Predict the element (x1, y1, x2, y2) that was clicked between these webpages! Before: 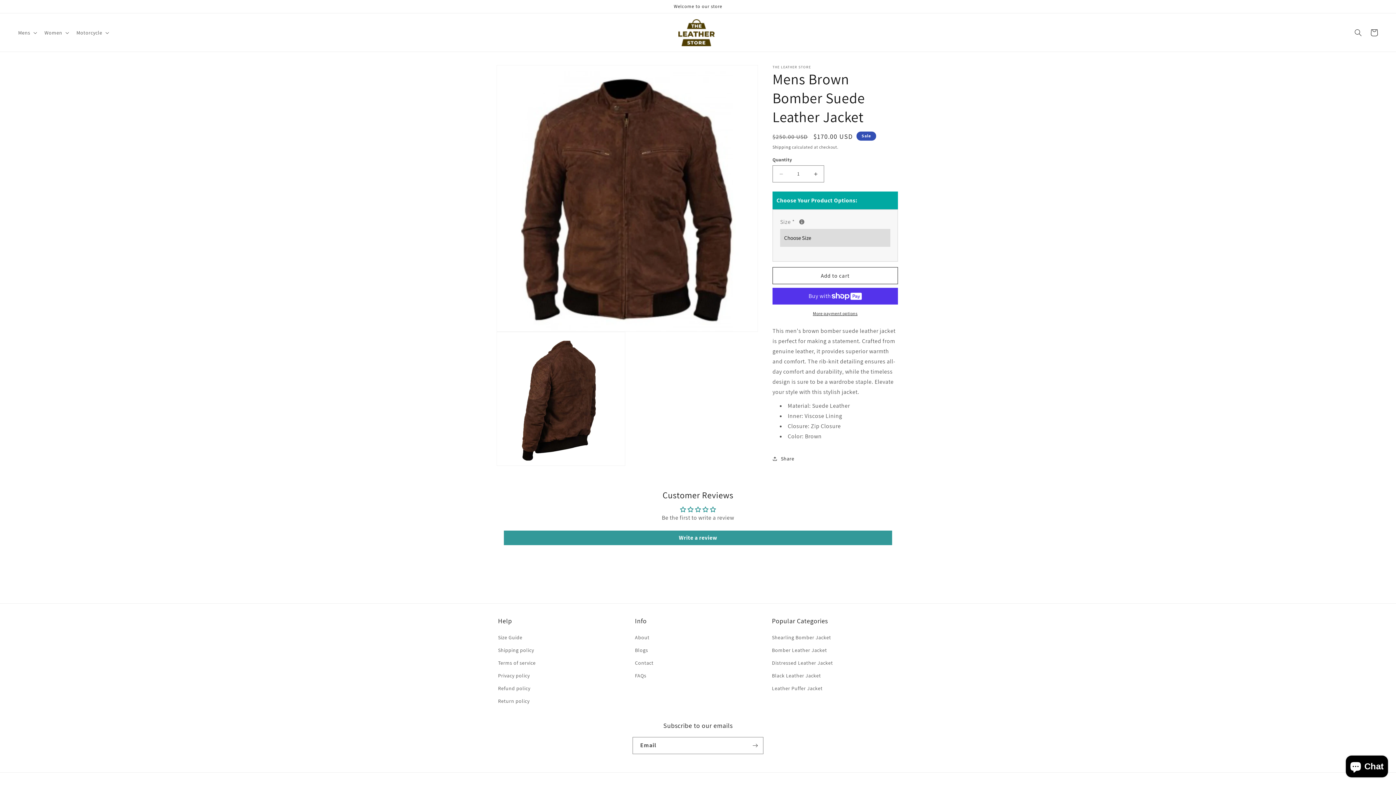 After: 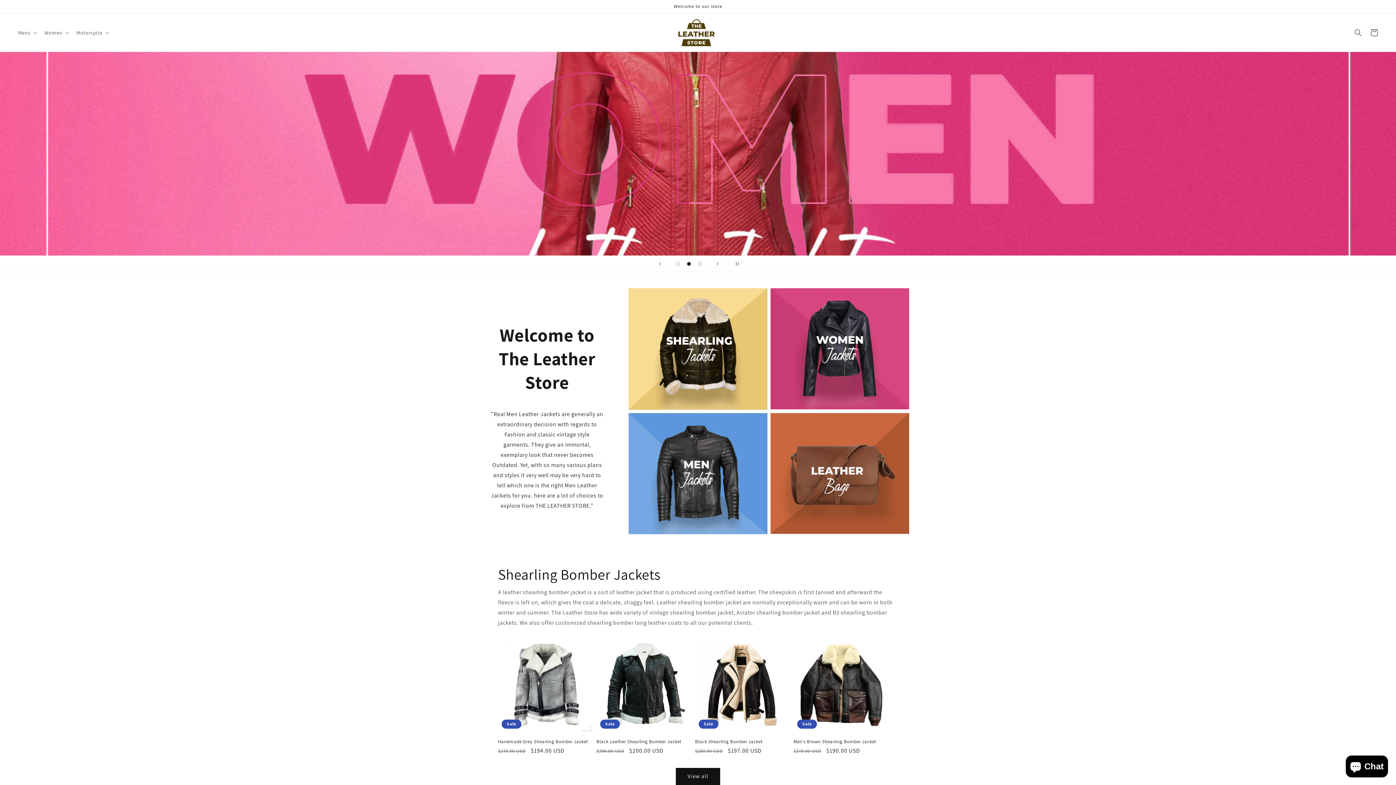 Action: bbox: (675, 16, 717, 48)